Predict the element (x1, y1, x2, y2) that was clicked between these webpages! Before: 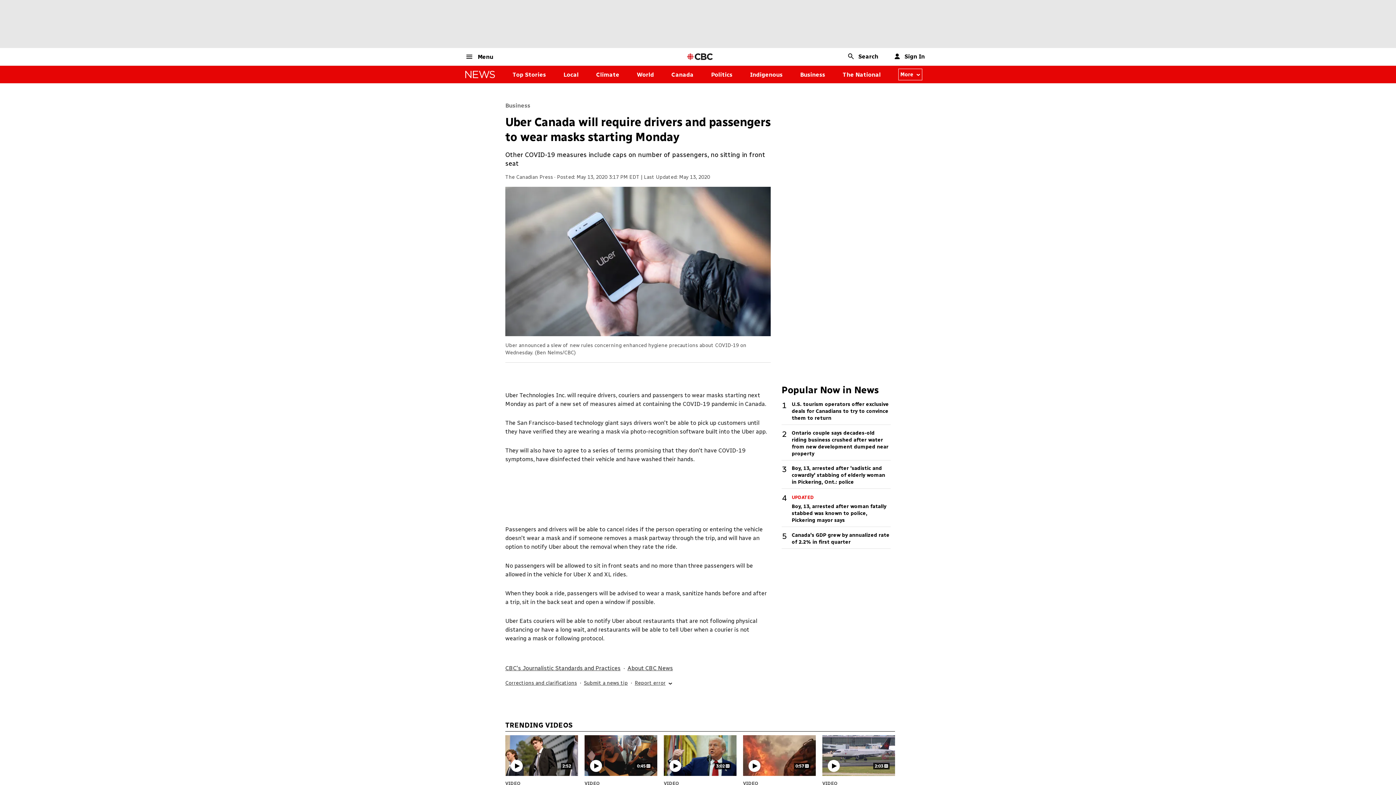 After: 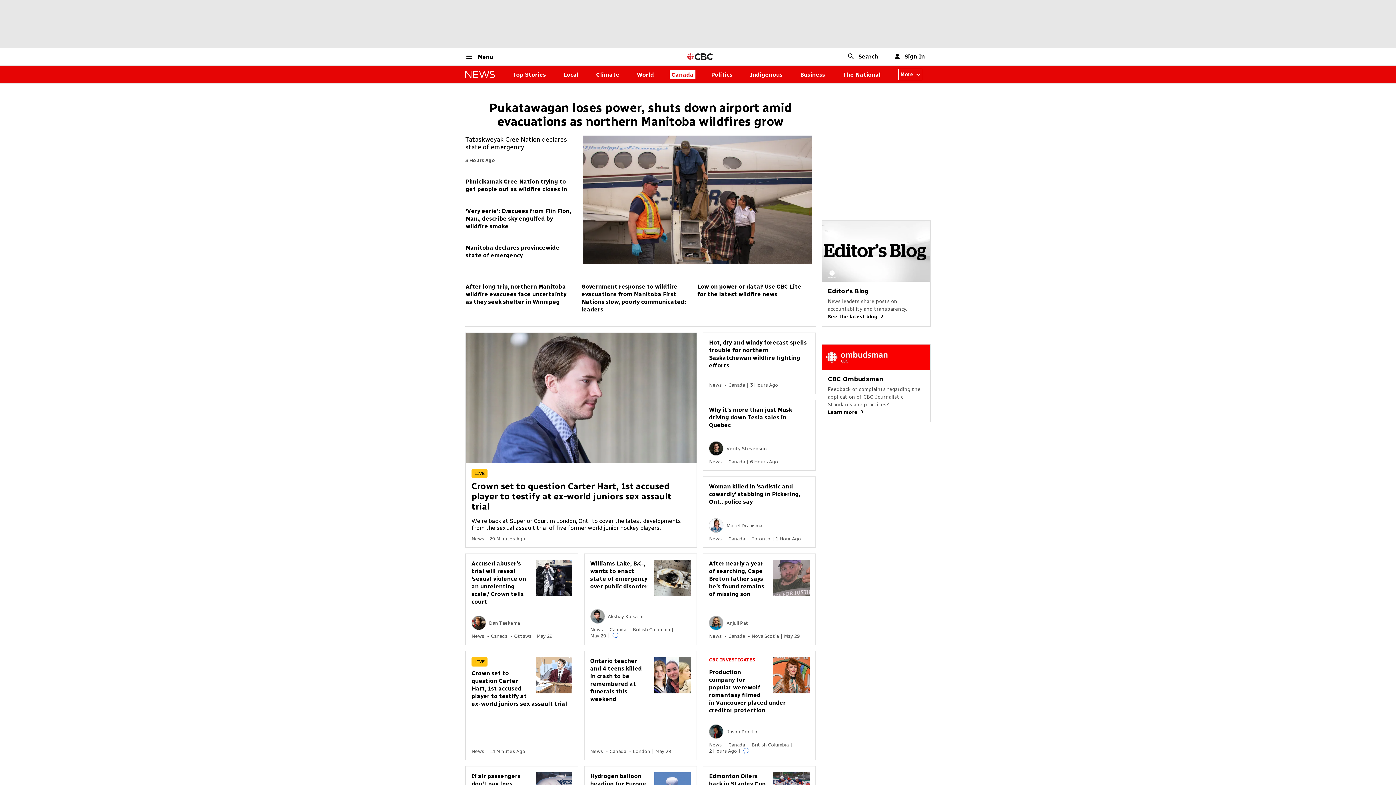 Action: label: Canada bbox: (671, 71, 693, 78)